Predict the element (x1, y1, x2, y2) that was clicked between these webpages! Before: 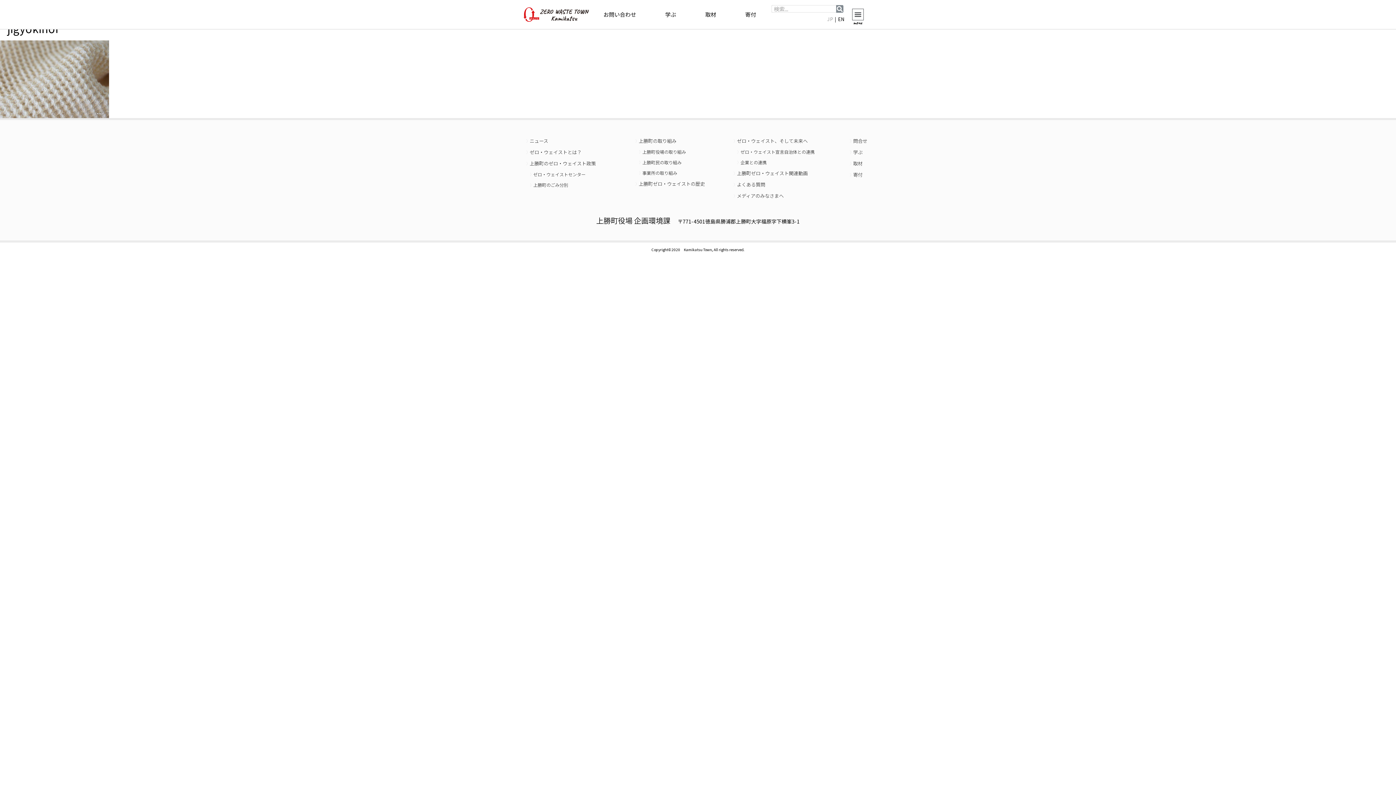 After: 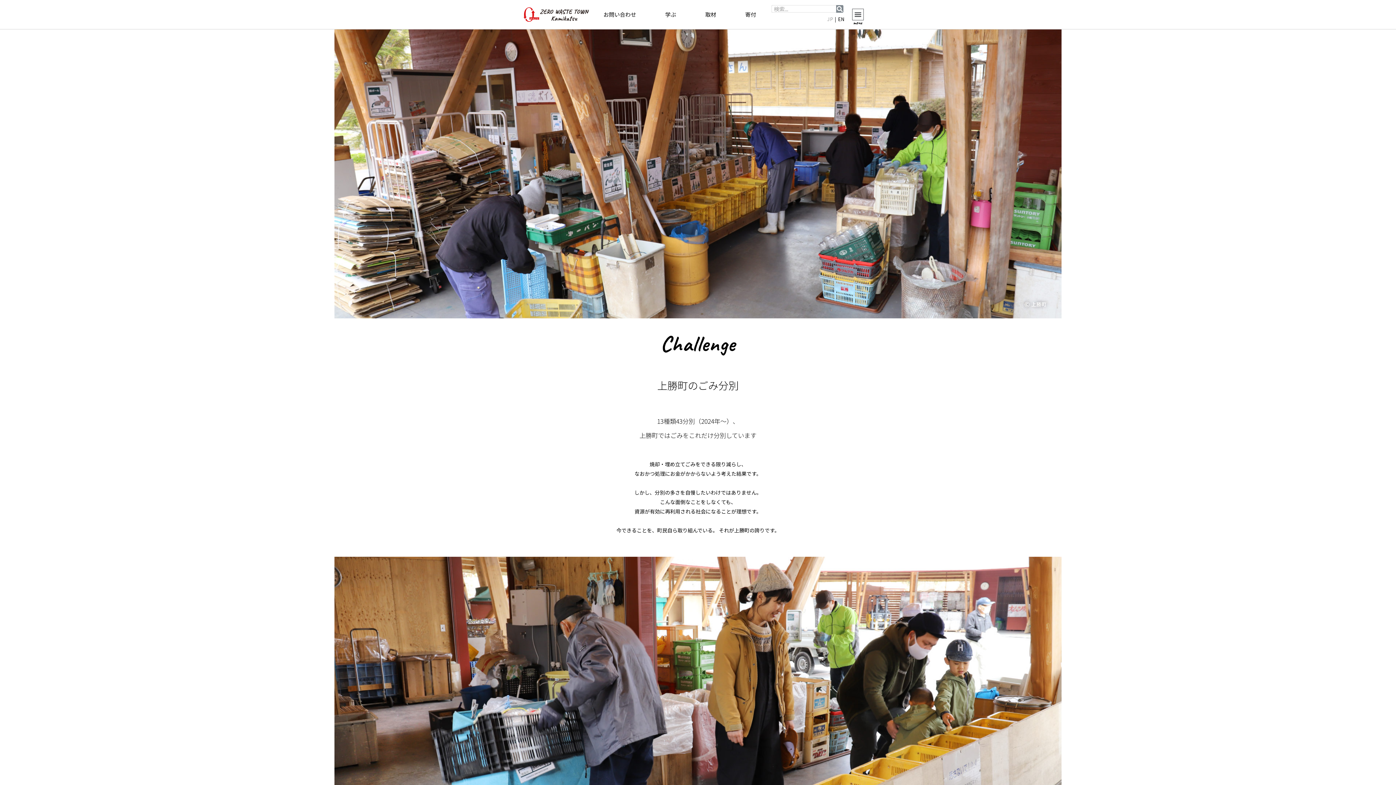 Action: bbox: (533, 181, 568, 188) label: 上勝町のごみ分別